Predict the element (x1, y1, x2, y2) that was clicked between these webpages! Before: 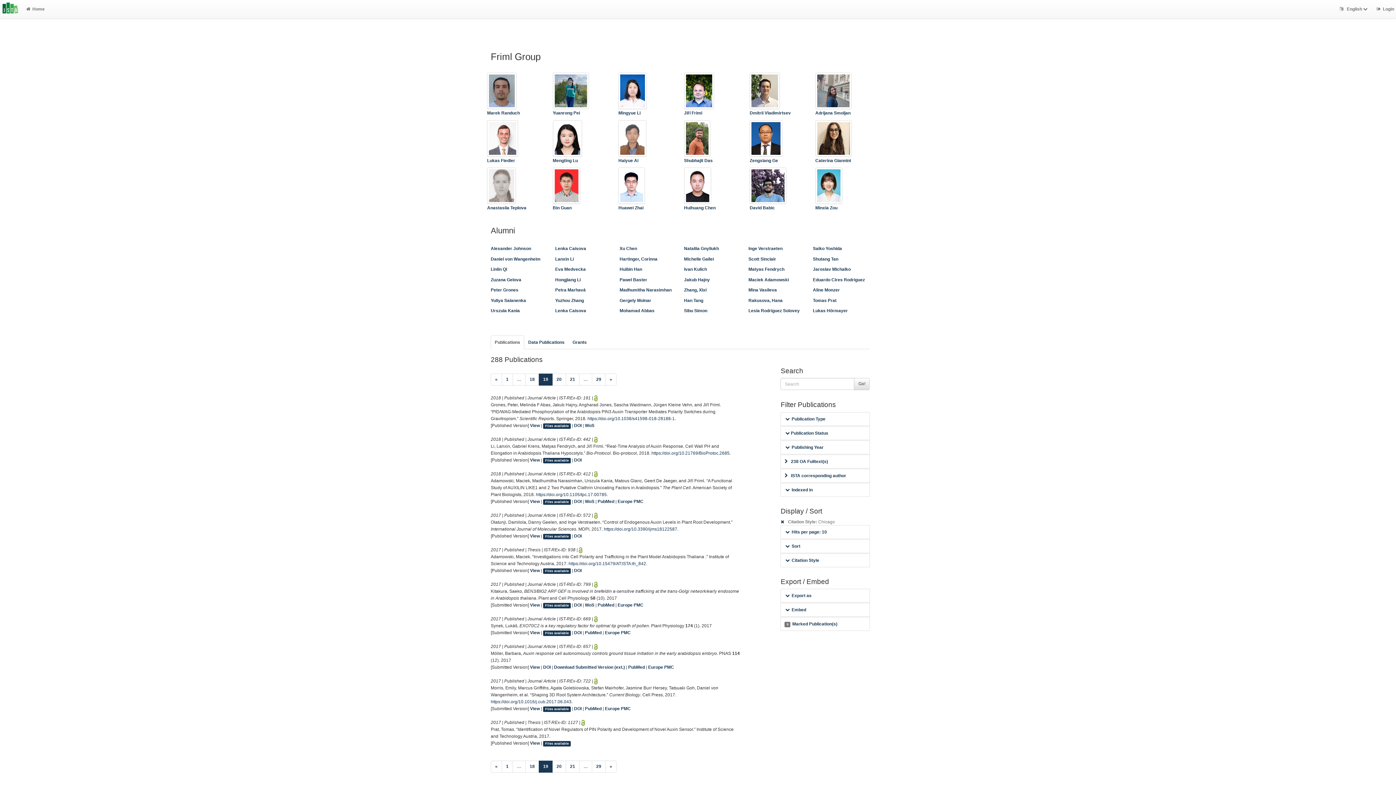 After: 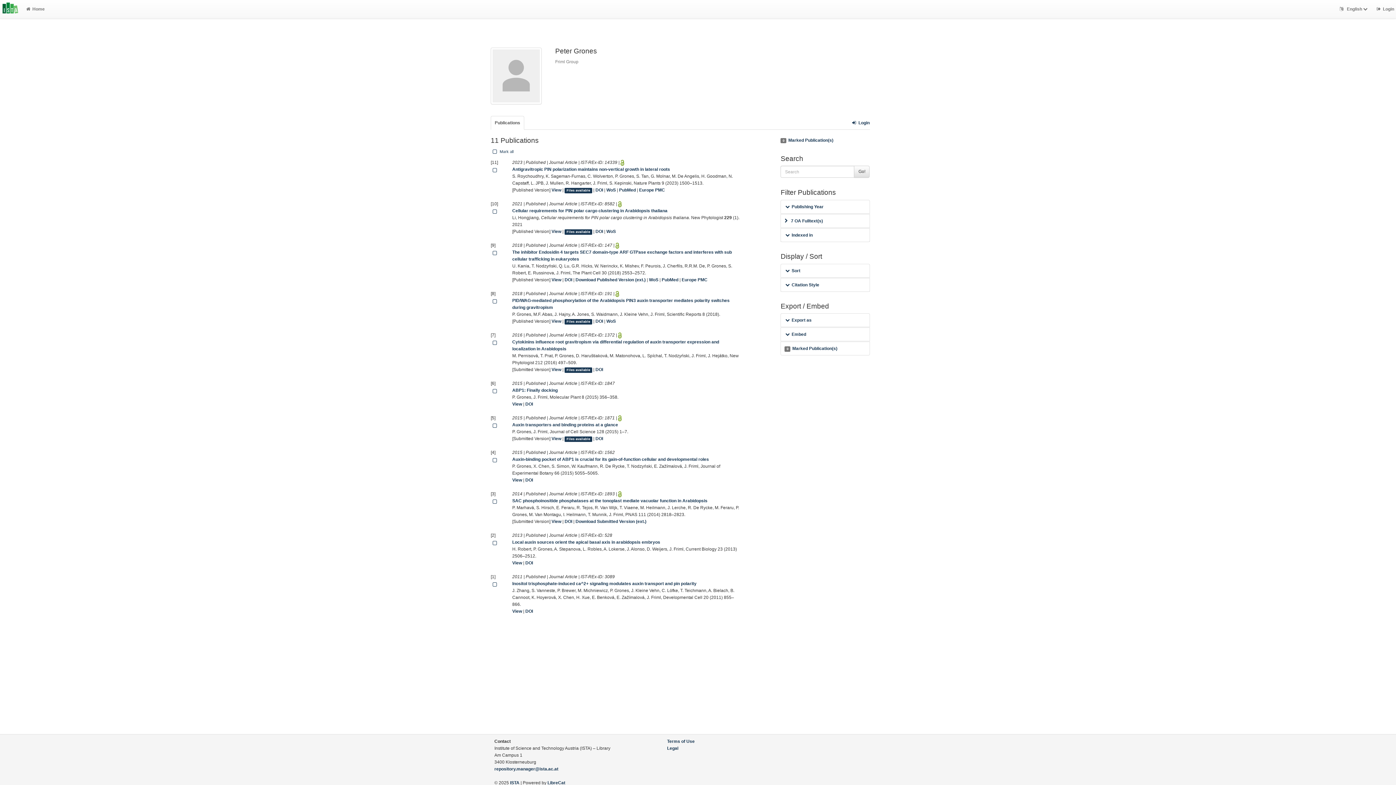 Action: bbox: (490, 286, 548, 293) label: Peter Grones